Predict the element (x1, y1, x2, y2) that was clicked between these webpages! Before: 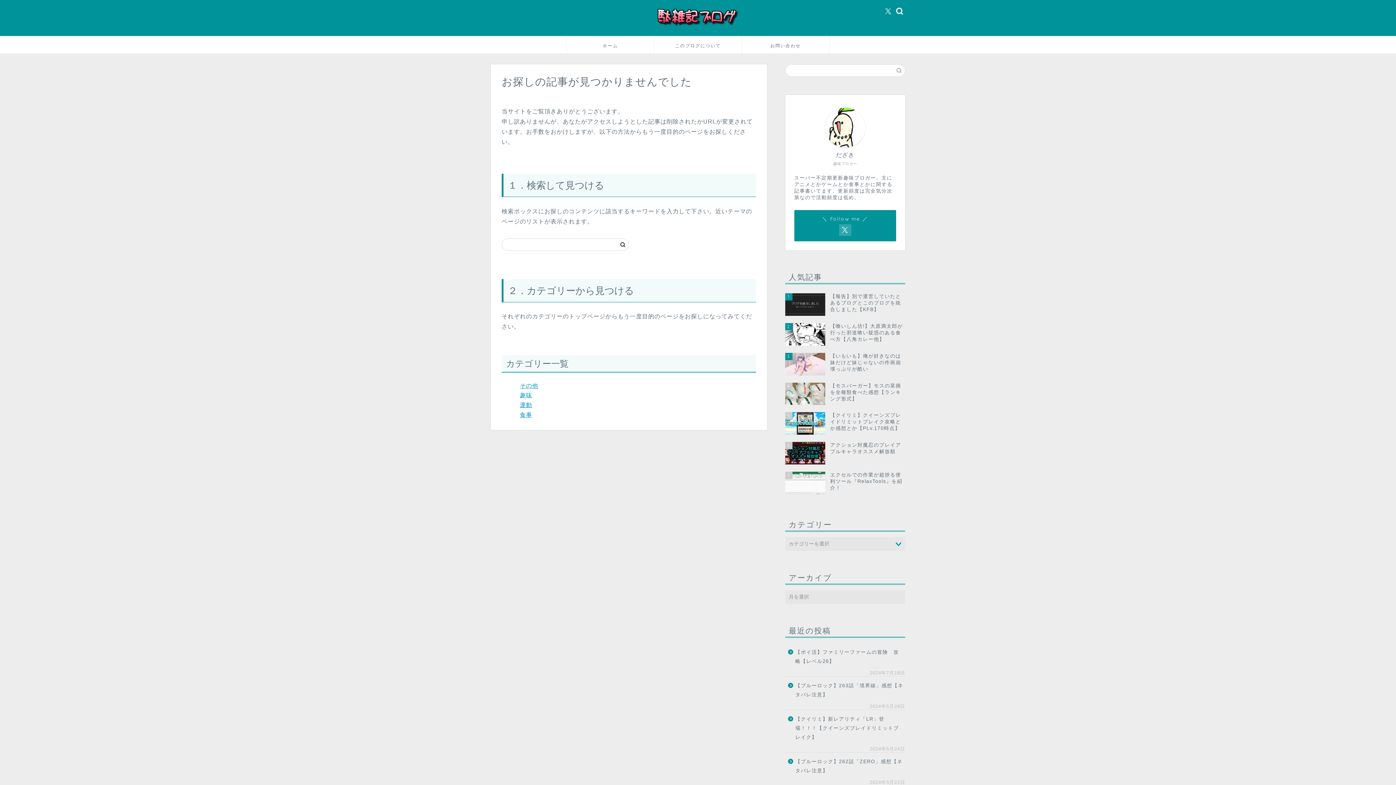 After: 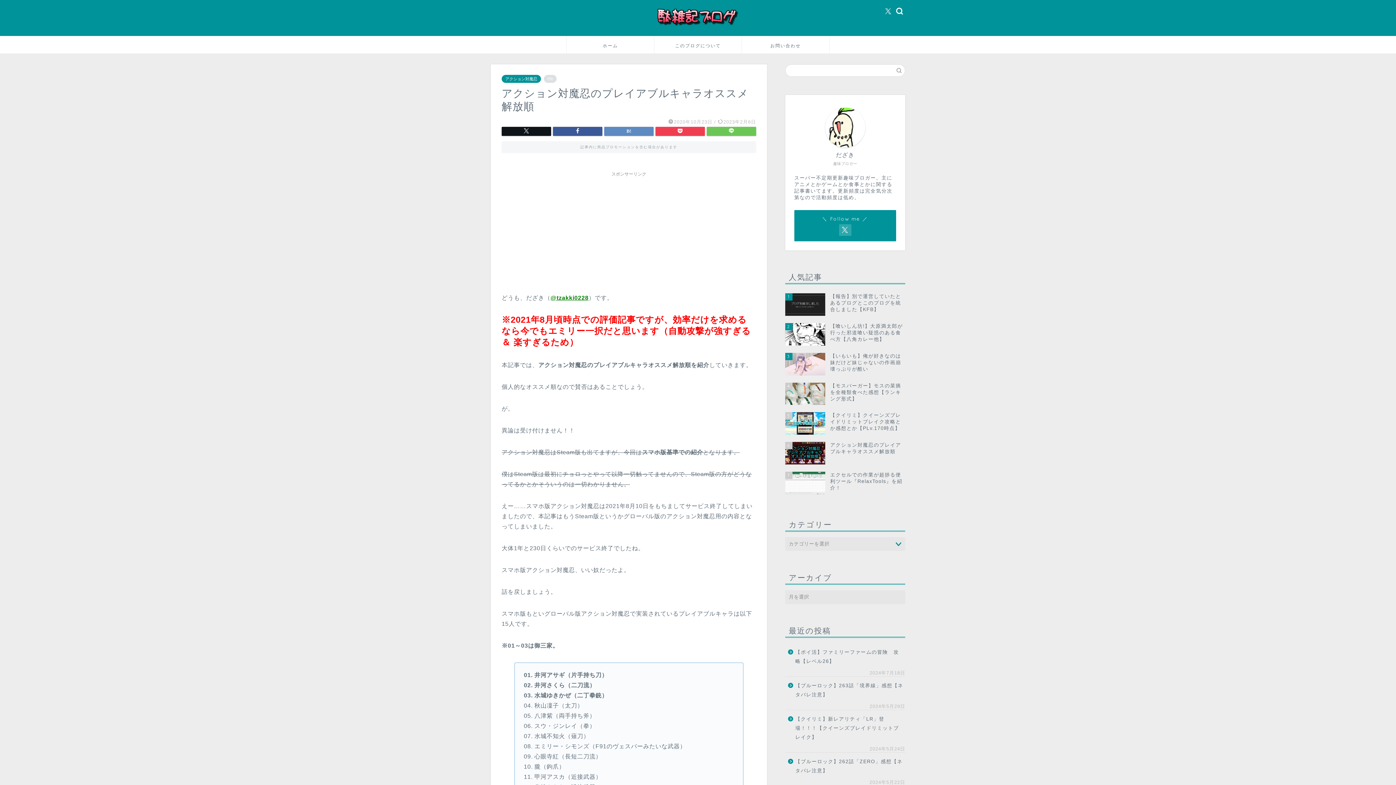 Action: bbox: (785, 438, 905, 468) label: 6
アクション対魔忍のプレイアブルキャラオススメ解放順